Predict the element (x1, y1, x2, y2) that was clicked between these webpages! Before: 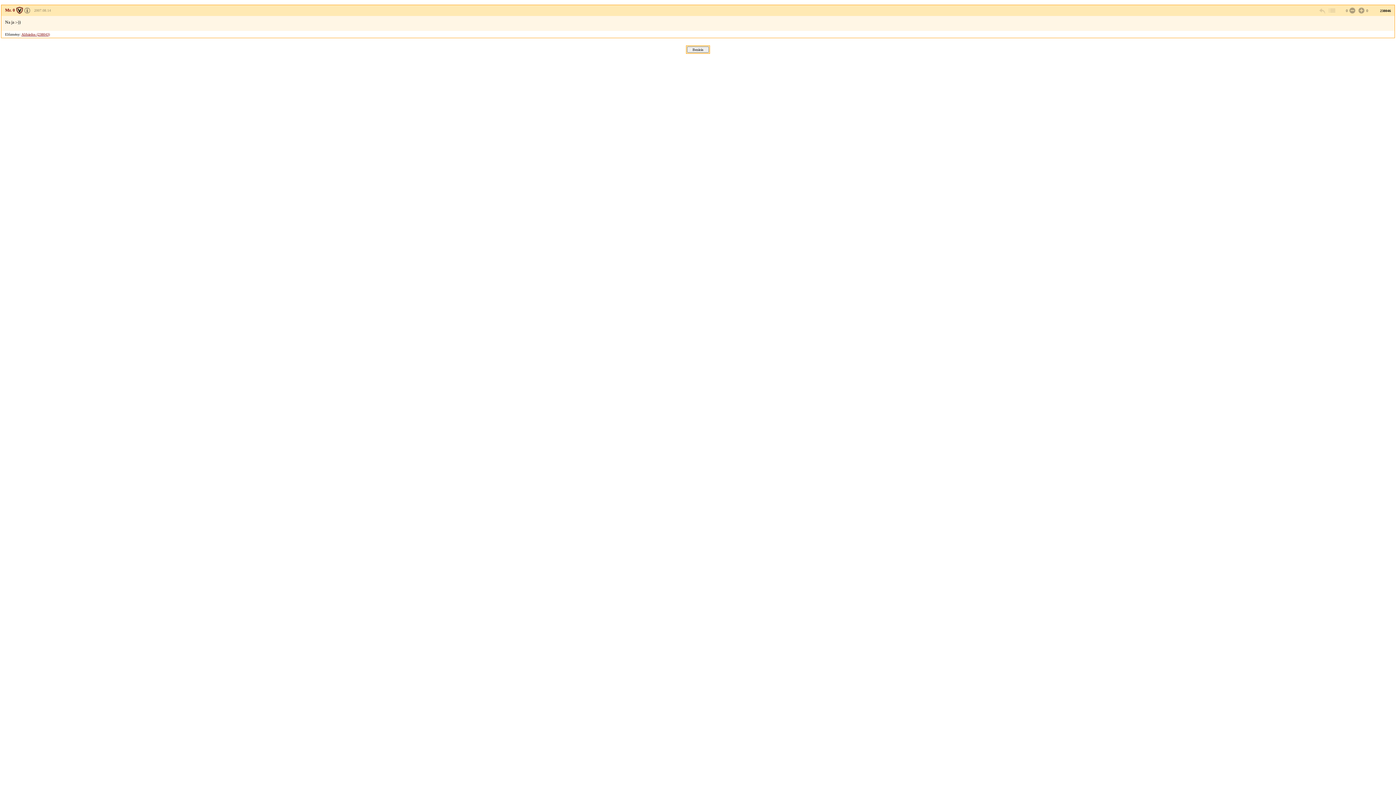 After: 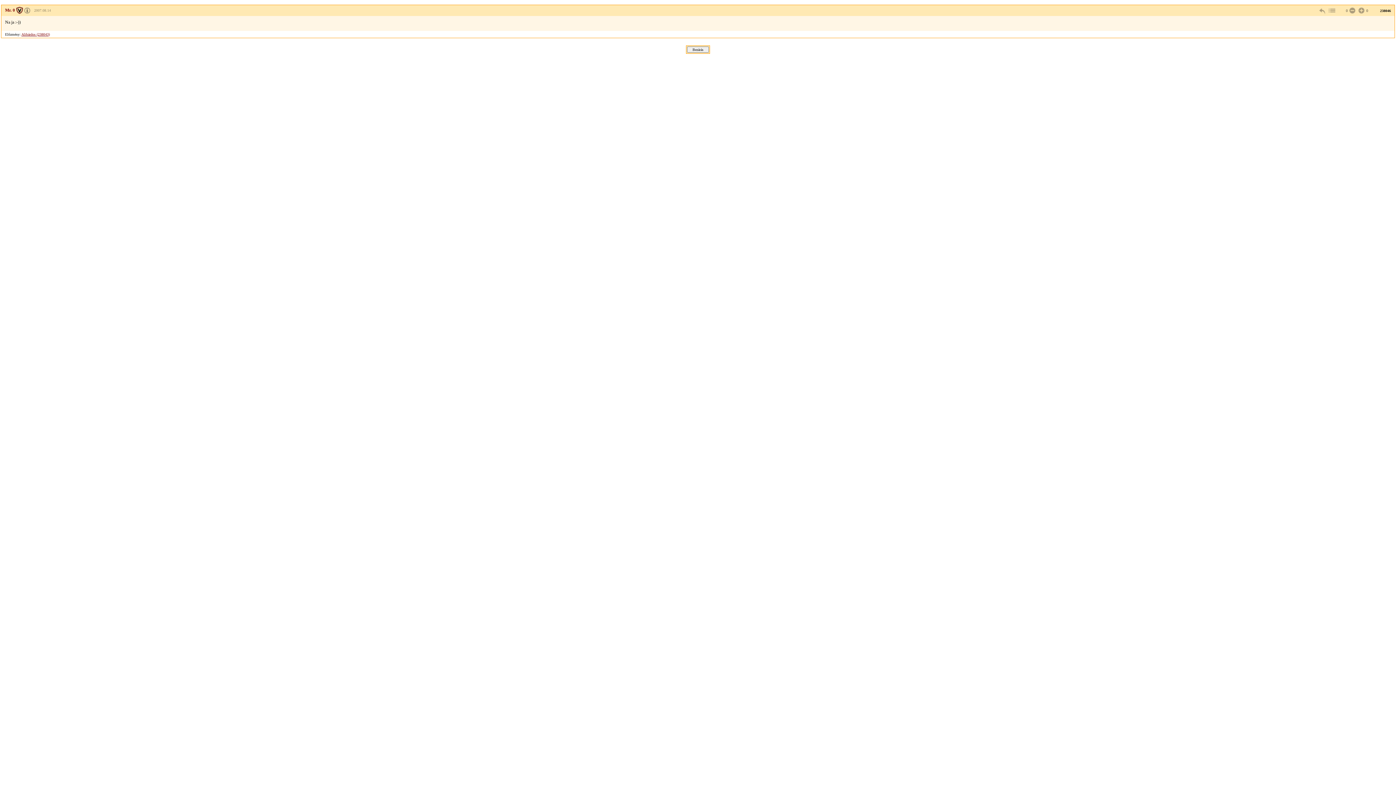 Action: bbox: (34, 8, 50, 12) label: 2007.08.14